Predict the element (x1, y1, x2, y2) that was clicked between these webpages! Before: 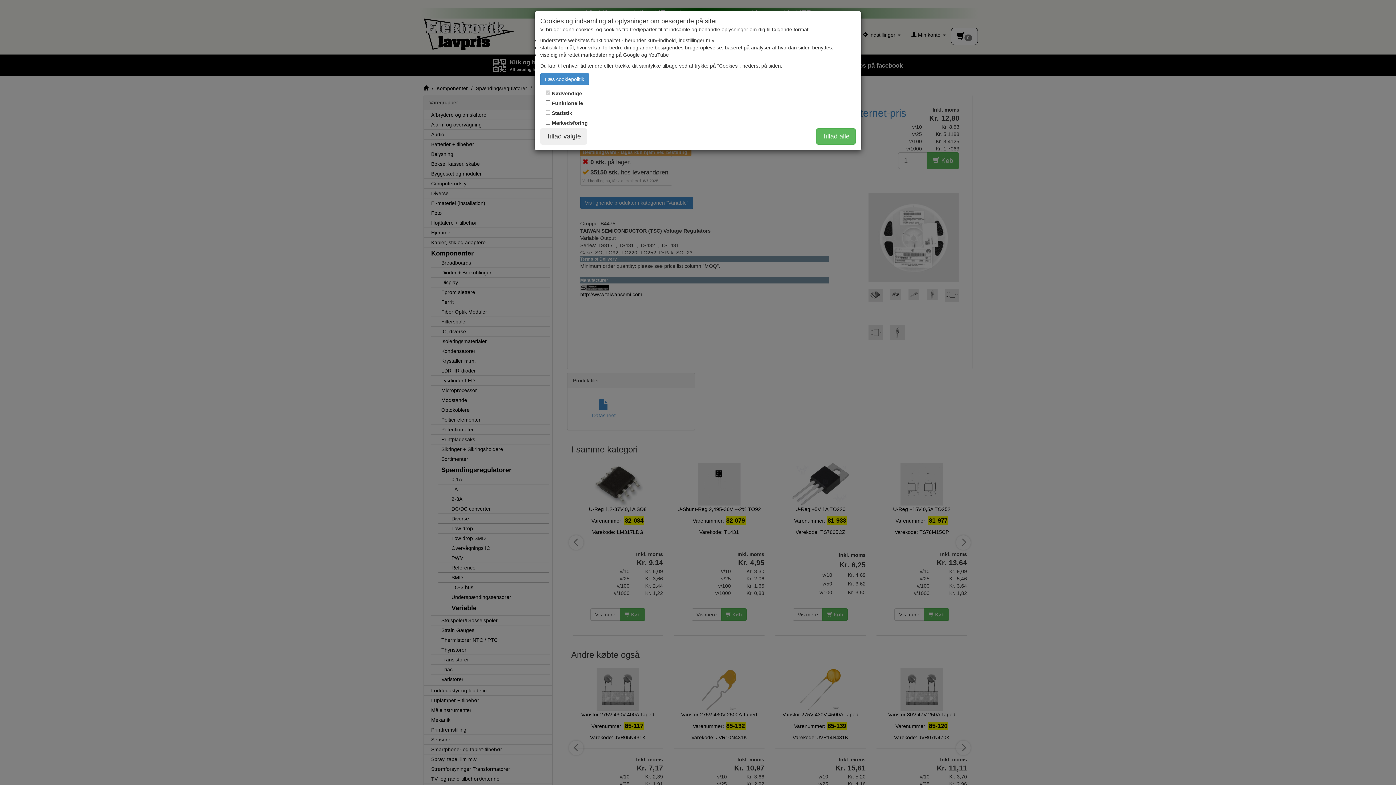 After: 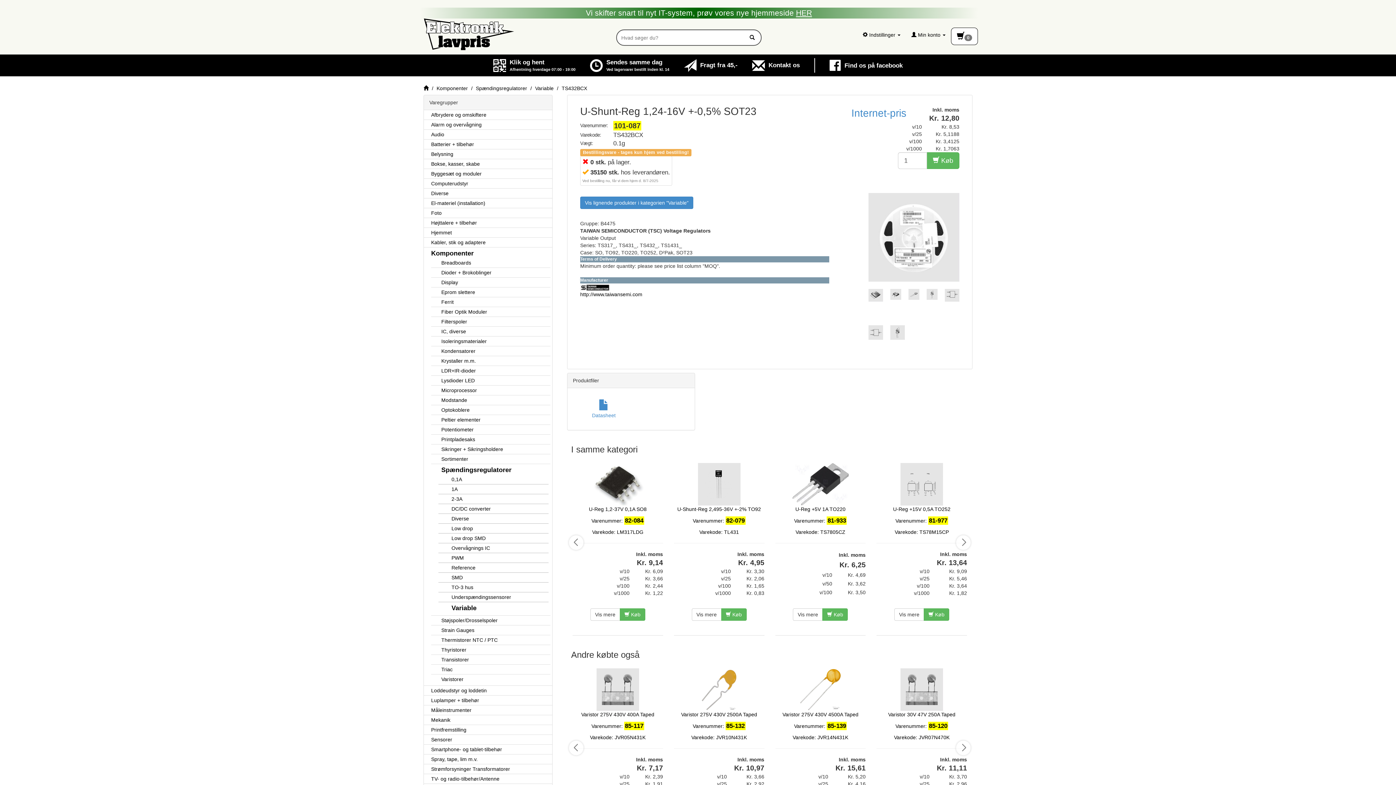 Action: bbox: (540, 128, 587, 144) label: Tillad valgte